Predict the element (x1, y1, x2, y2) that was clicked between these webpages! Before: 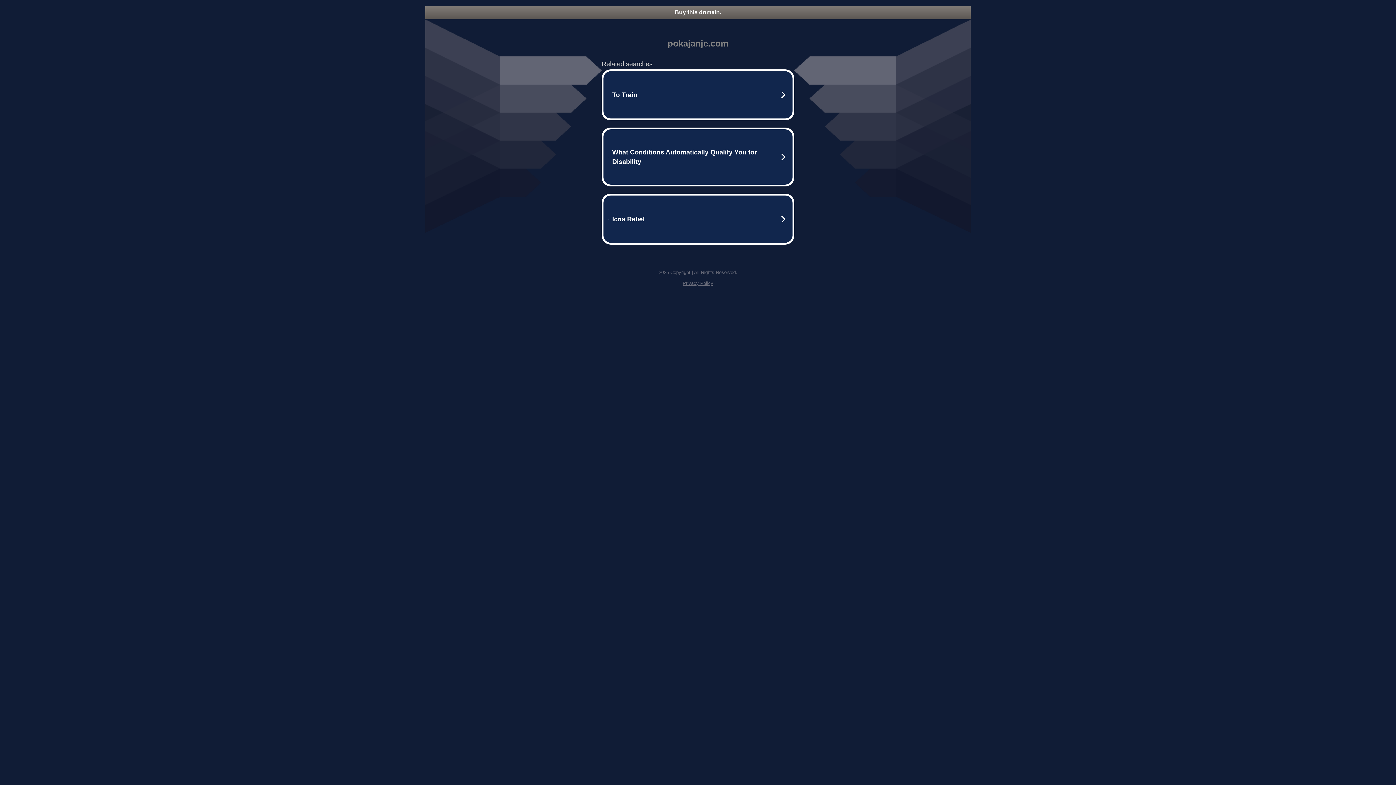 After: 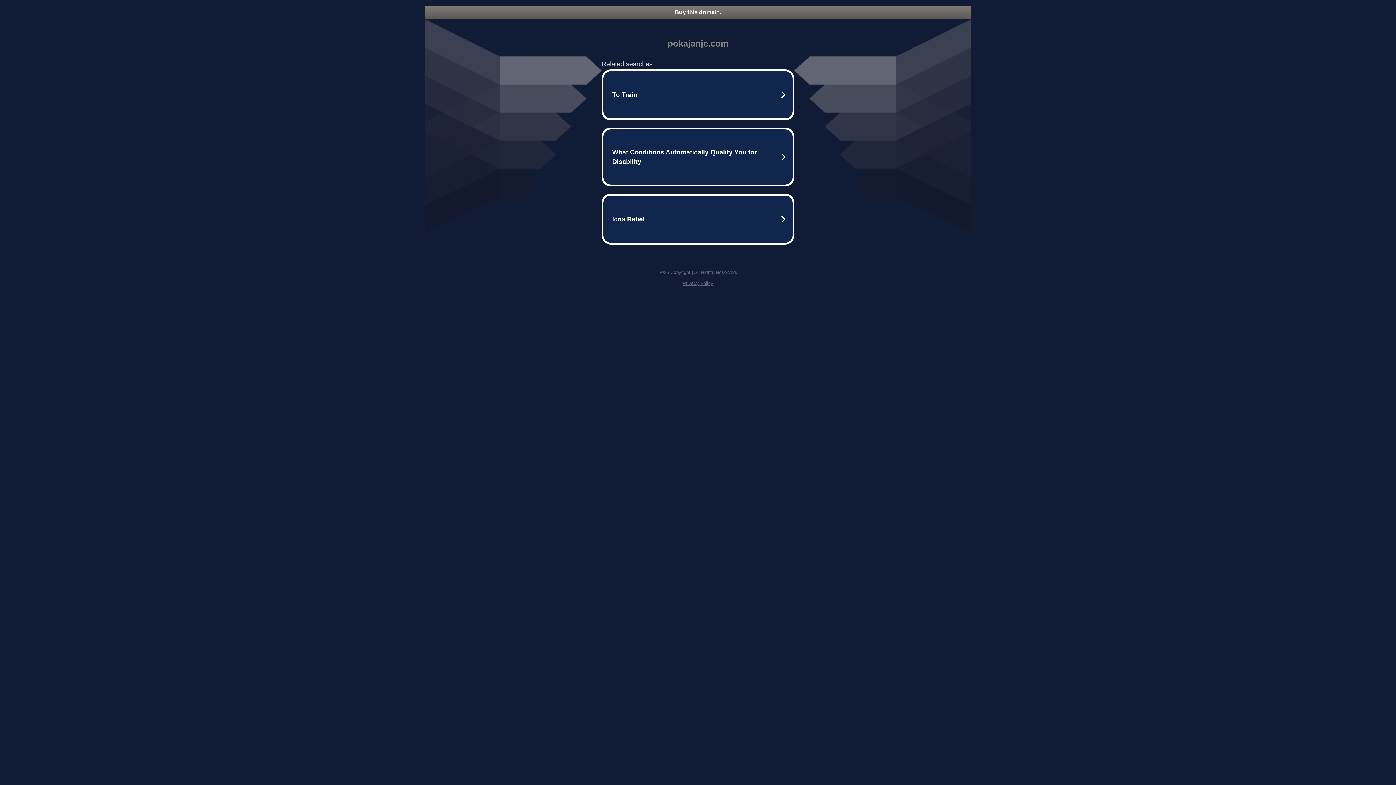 Action: label: Buy this domain. bbox: (425, 5, 970, 18)